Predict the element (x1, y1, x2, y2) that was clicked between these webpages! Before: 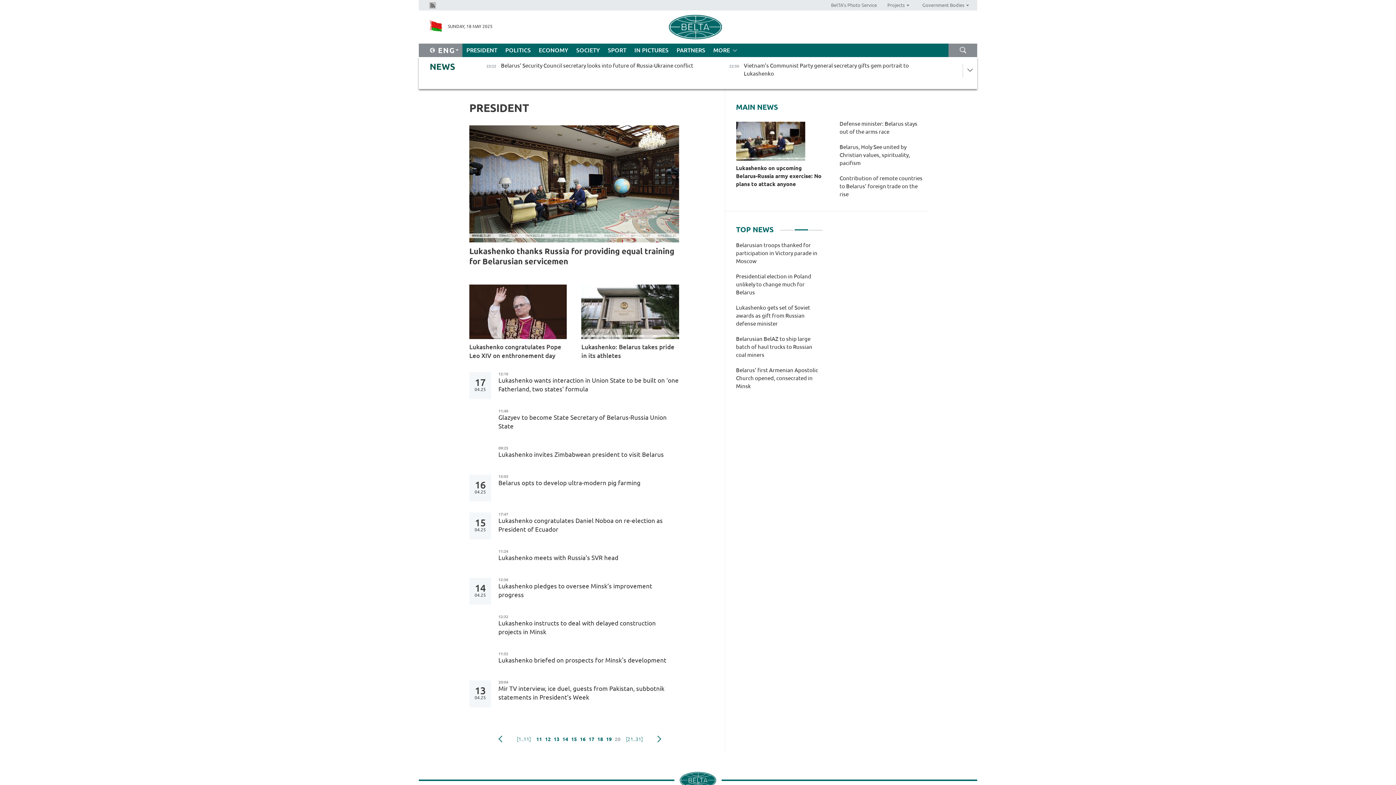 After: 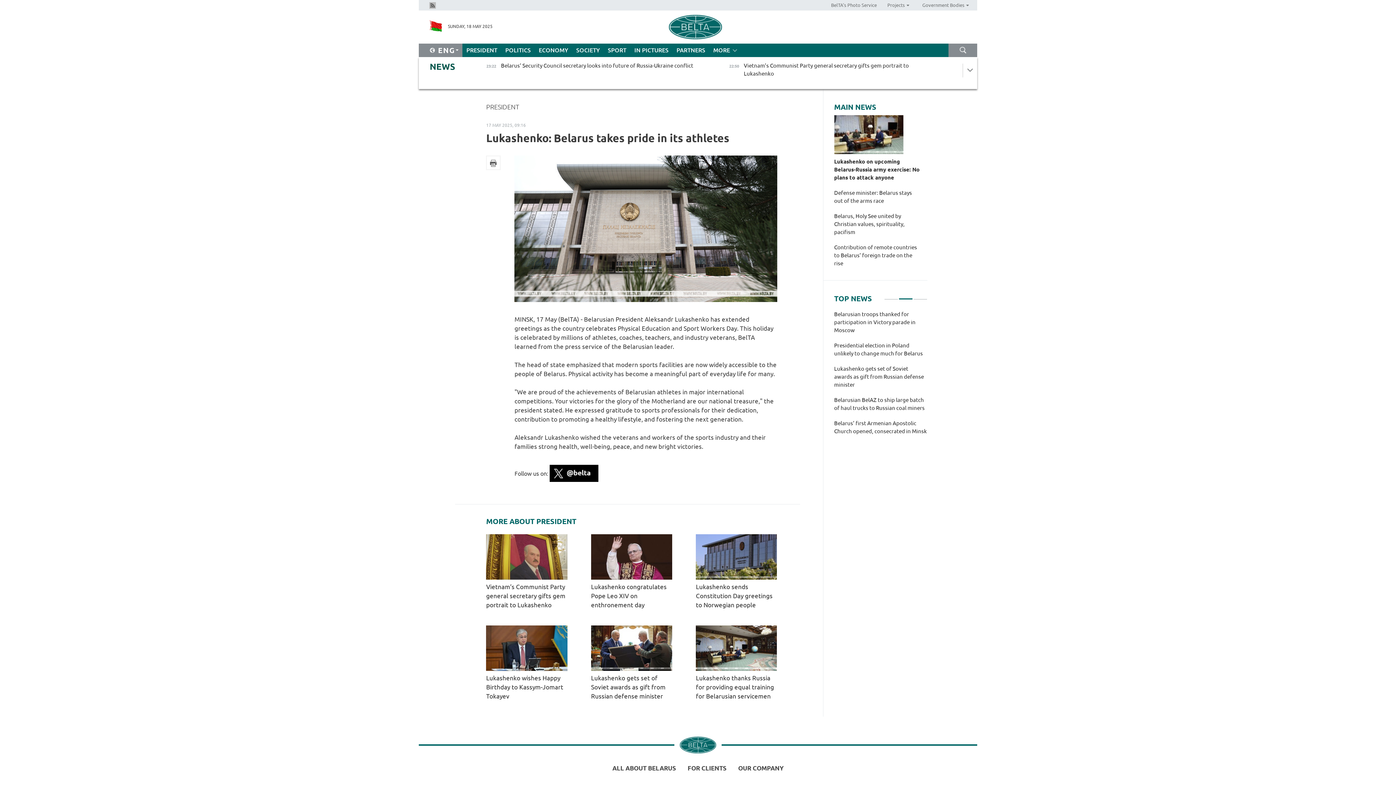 Action: bbox: (581, 284, 679, 339)